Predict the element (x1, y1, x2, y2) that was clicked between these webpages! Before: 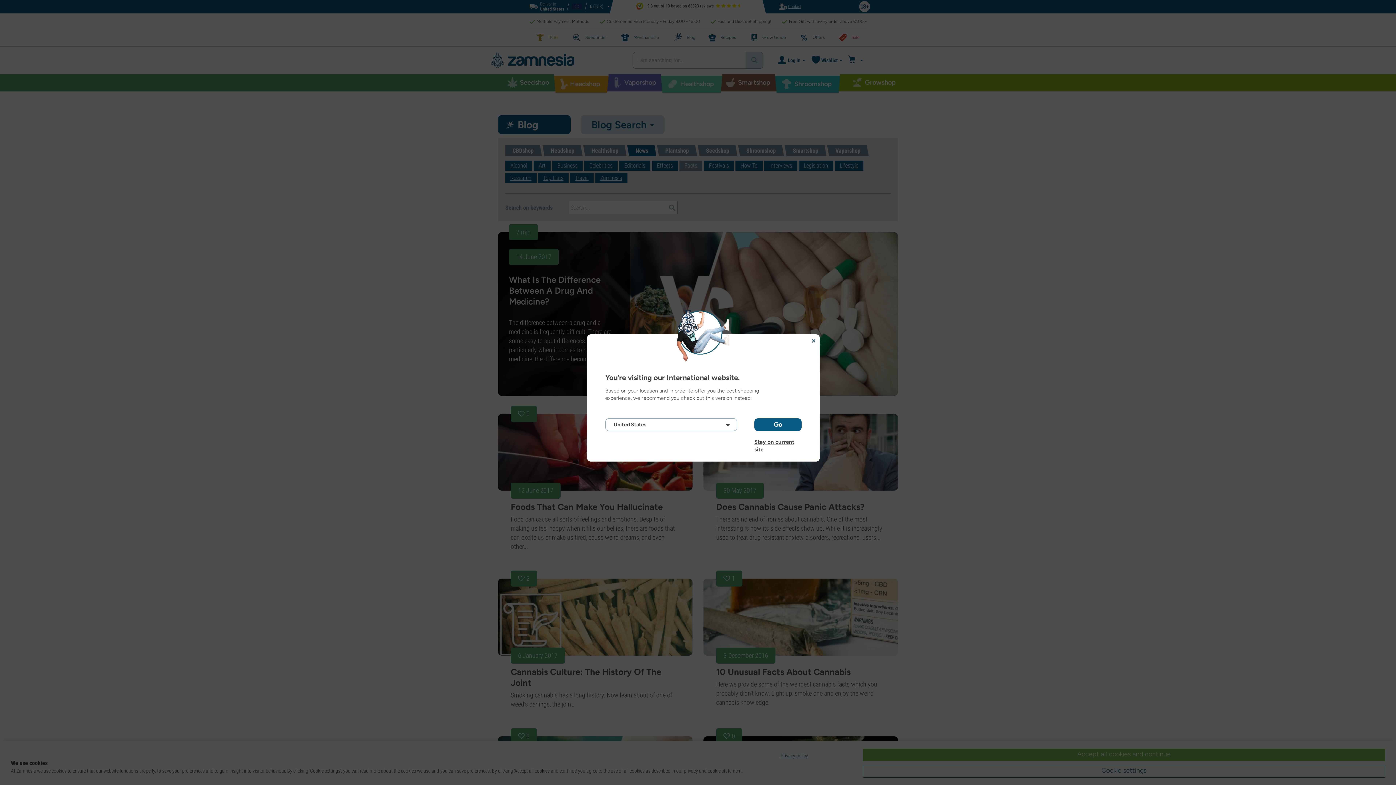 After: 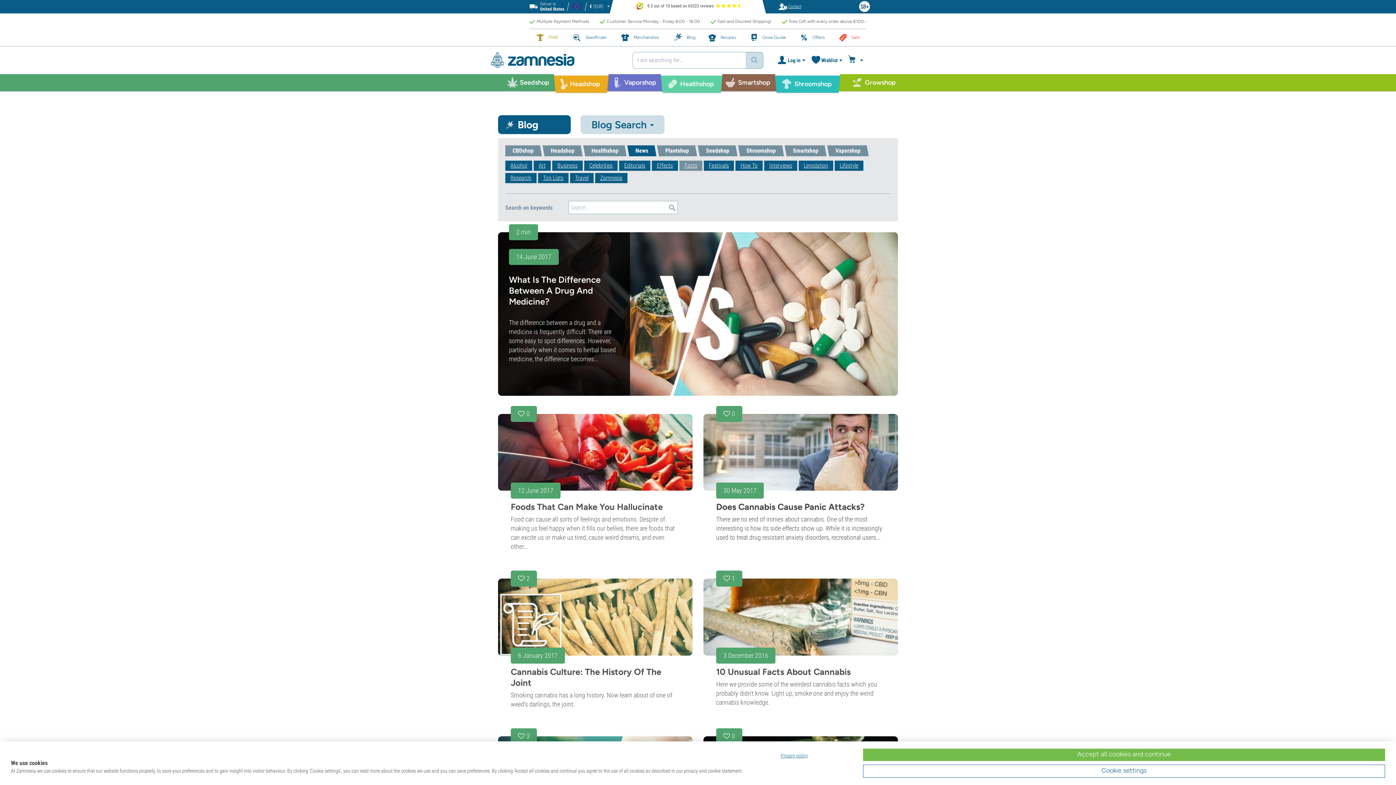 Action: label: Stay on current site bbox: (754, 438, 801, 445)